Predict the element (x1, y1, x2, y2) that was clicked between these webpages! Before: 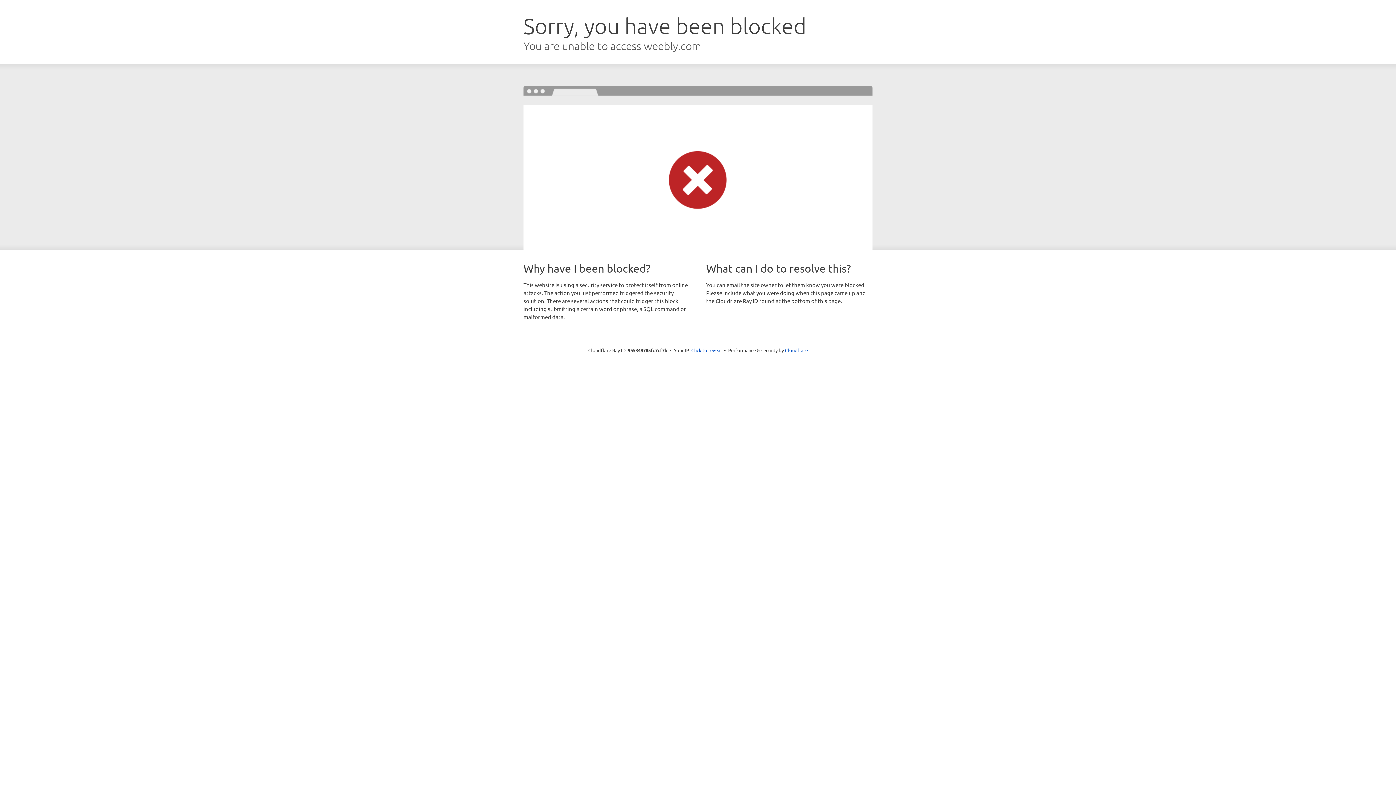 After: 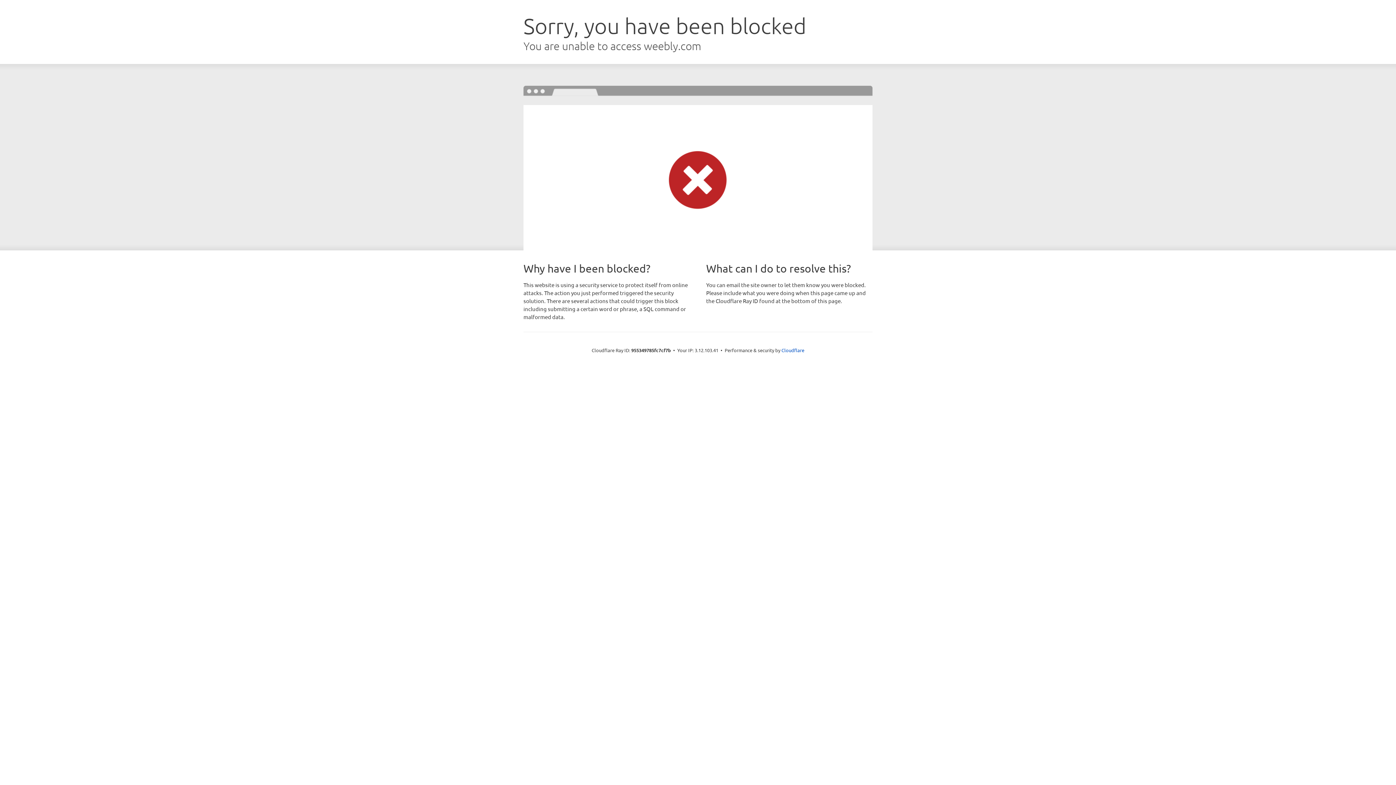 Action: bbox: (691, 346, 722, 353) label: Click to reveal